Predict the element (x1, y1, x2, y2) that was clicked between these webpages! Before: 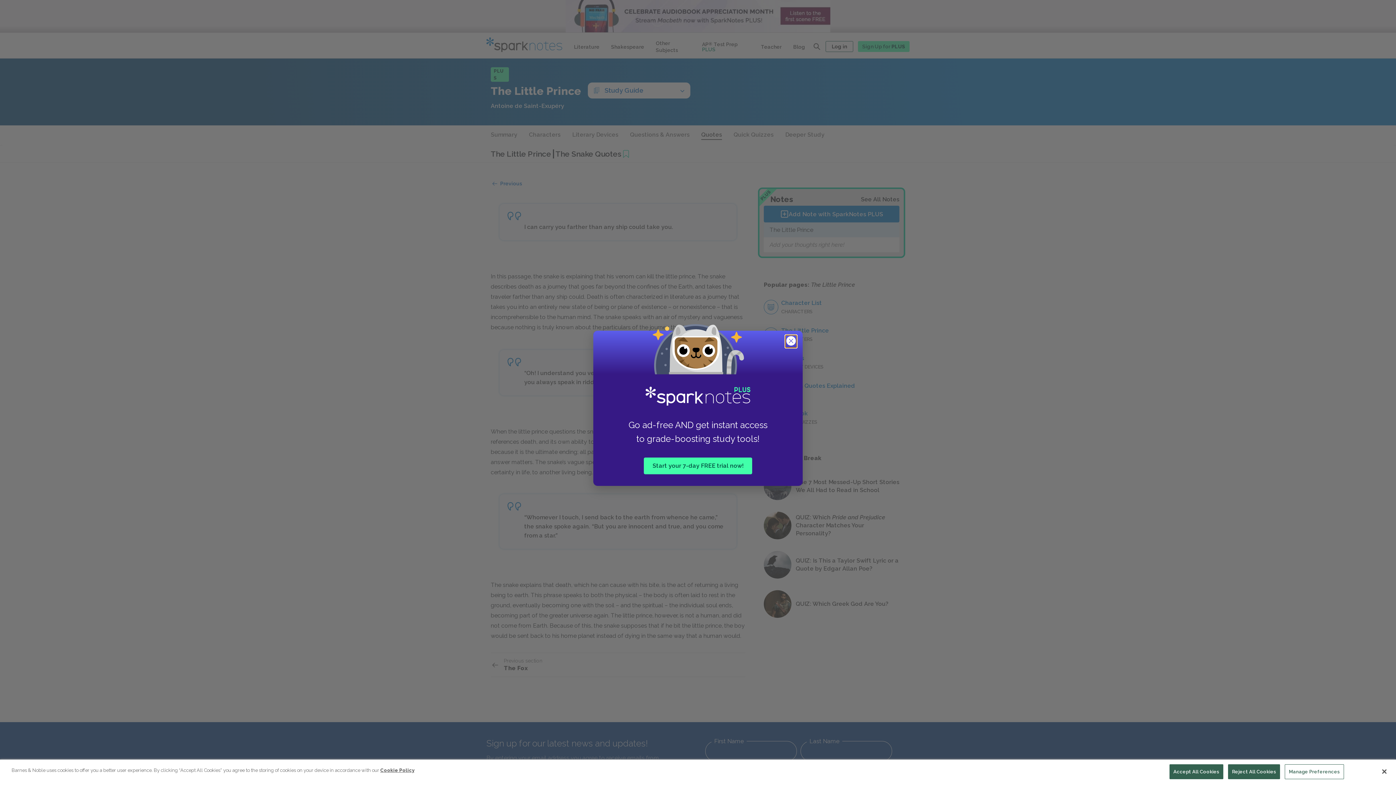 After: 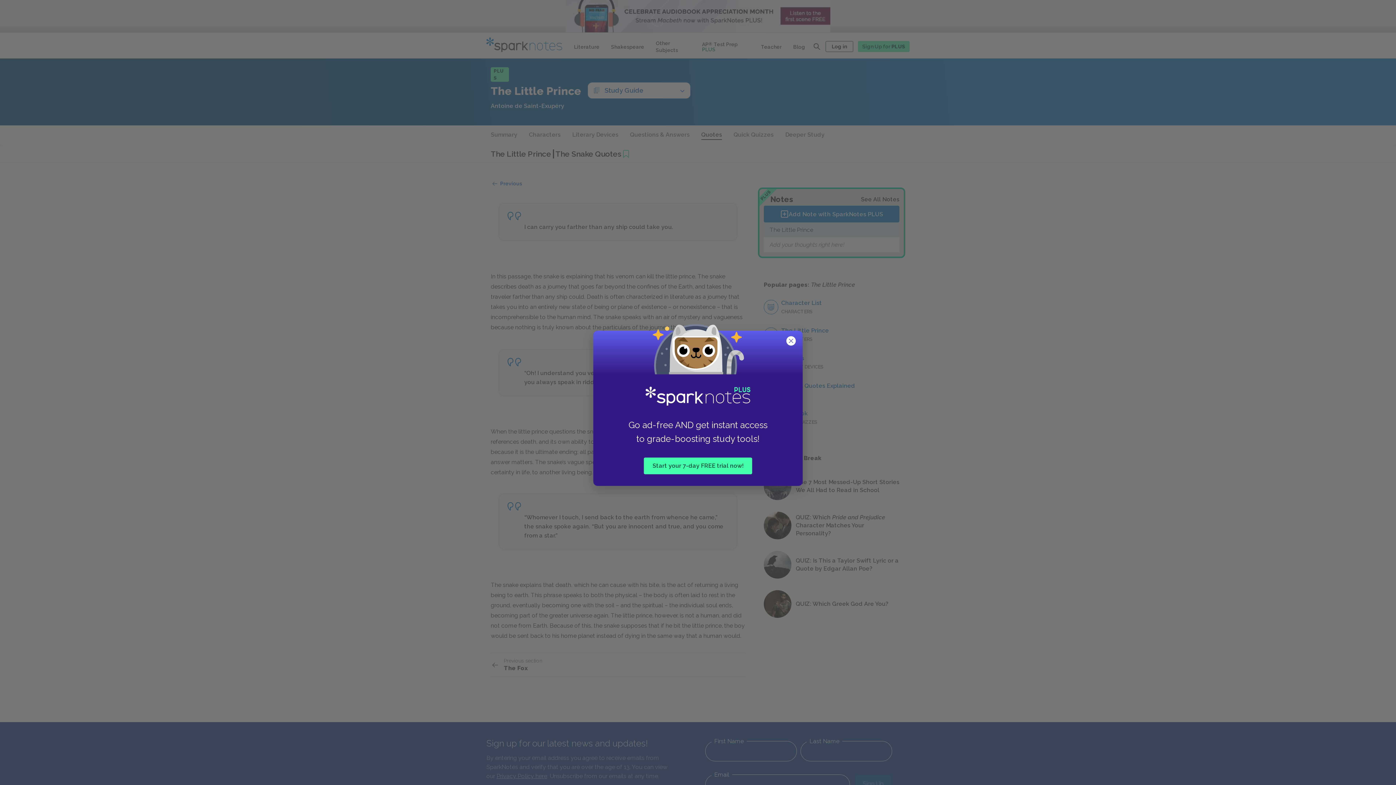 Action: bbox: (1169, 764, 1223, 779) label: Accept All Cookies